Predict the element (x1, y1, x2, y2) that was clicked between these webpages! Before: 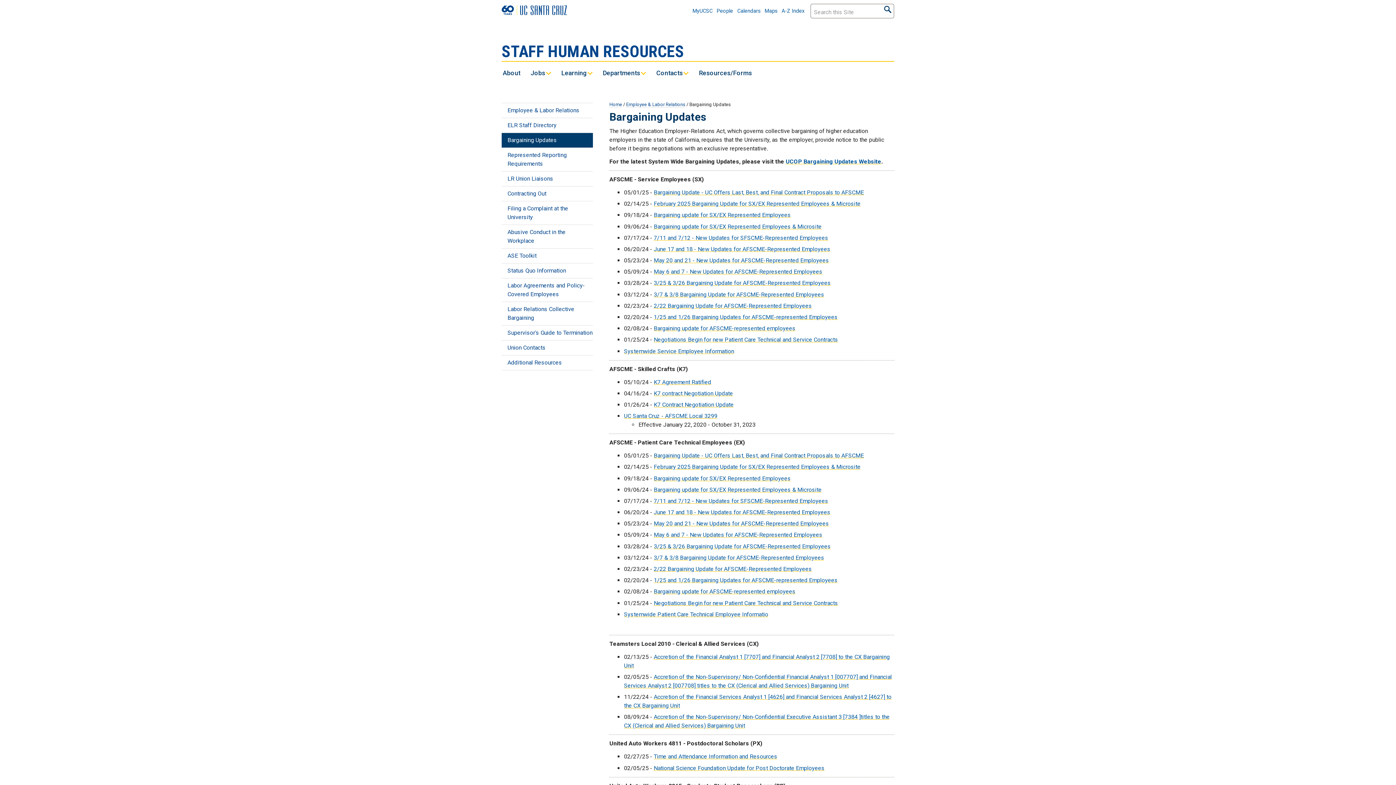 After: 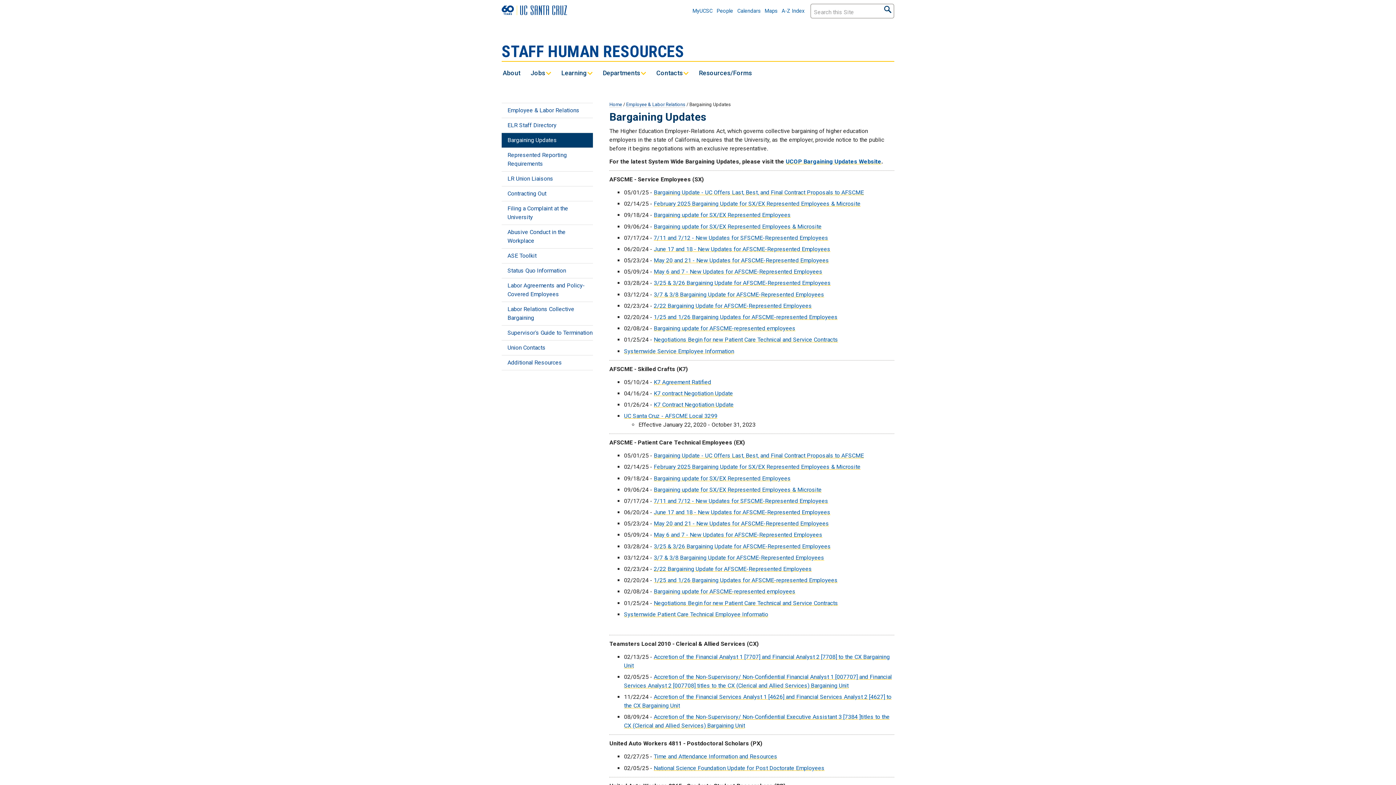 Action: bbox: (653, 279, 831, 286) label: 3/25 & 3/26 Bargaining Update for AFSCME-Represented Employees